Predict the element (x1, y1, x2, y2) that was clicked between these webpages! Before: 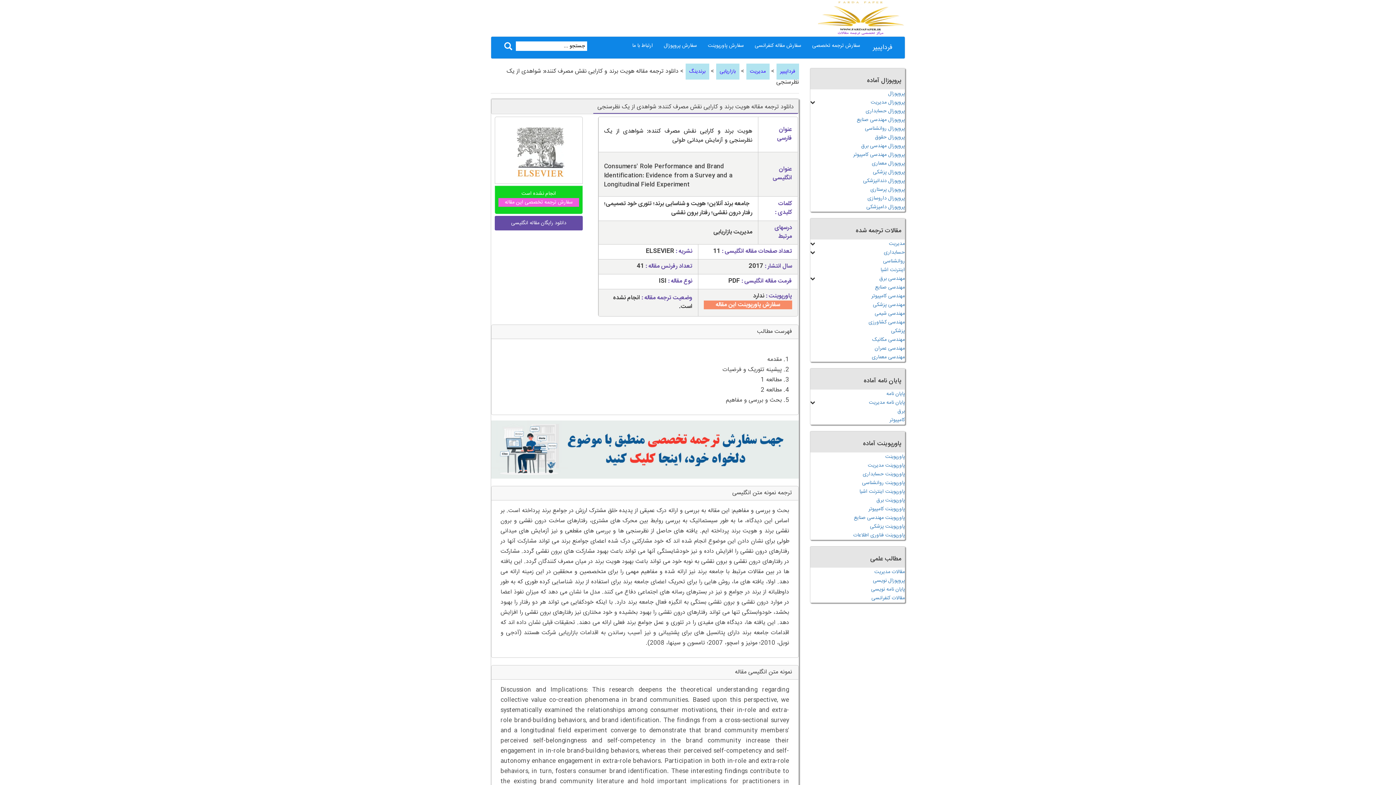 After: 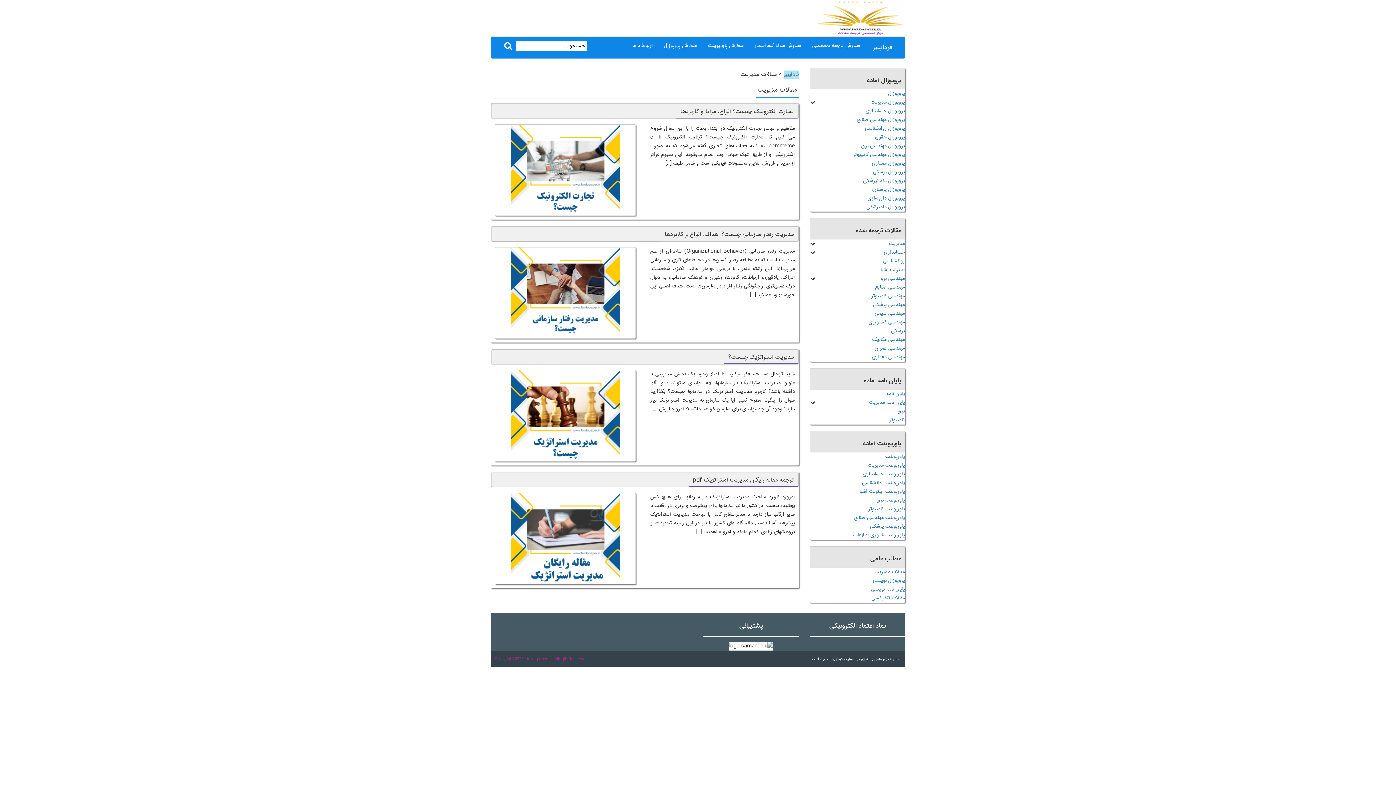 Action: label: مقالات مدیریت bbox: (810, 568, 905, 576)